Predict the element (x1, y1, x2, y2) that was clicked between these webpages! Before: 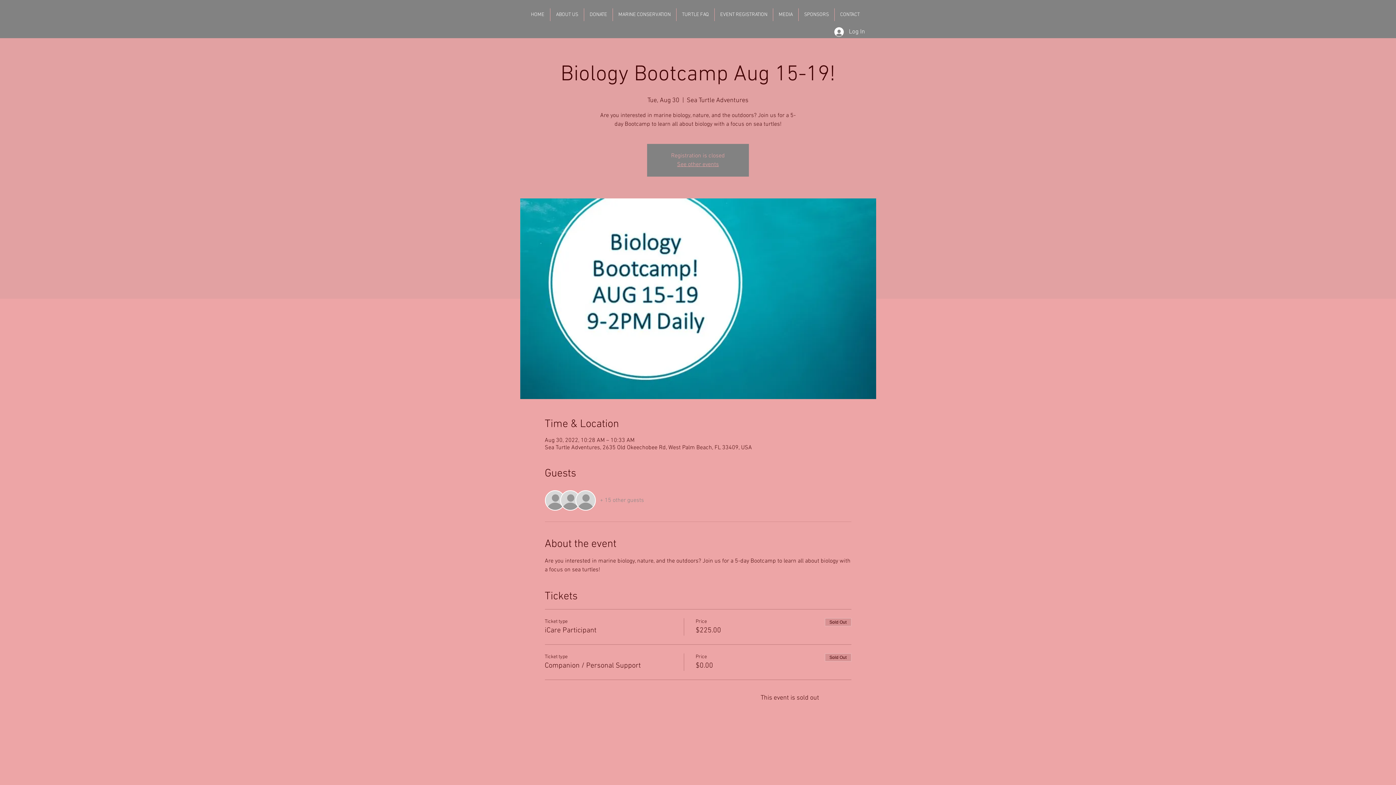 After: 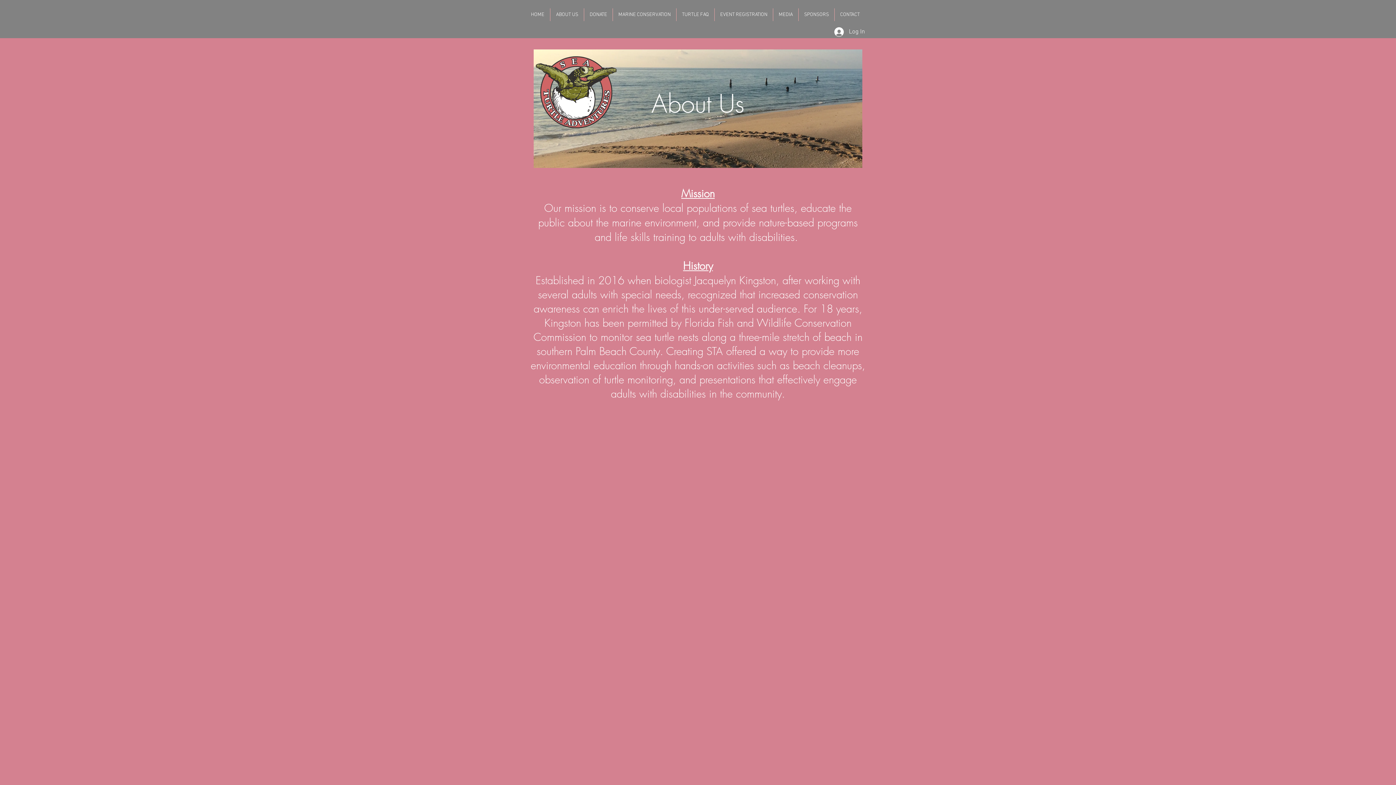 Action: bbox: (550, 8, 584, 21) label: ABOUT US